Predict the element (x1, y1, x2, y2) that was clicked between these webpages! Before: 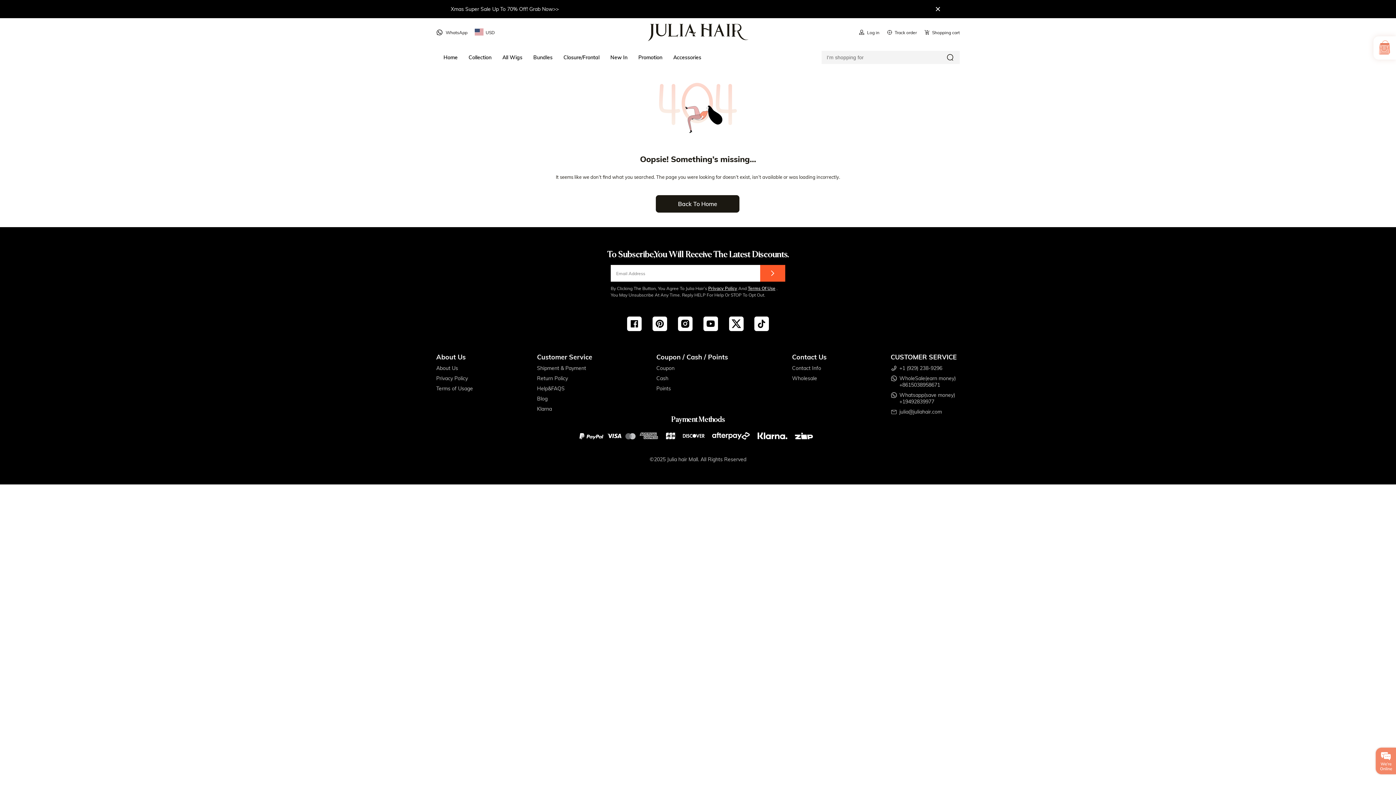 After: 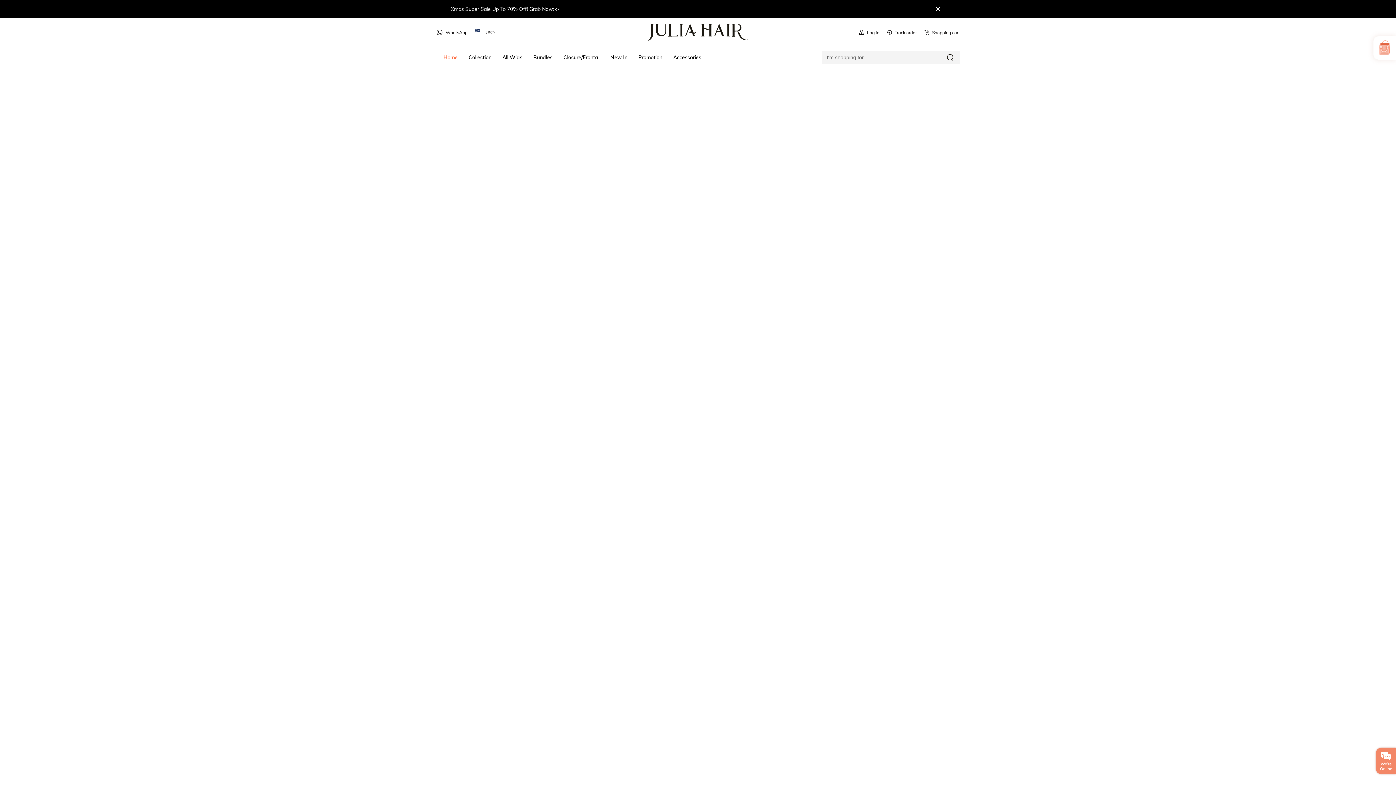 Action: label: Home bbox: (443, 54, 457, 60)